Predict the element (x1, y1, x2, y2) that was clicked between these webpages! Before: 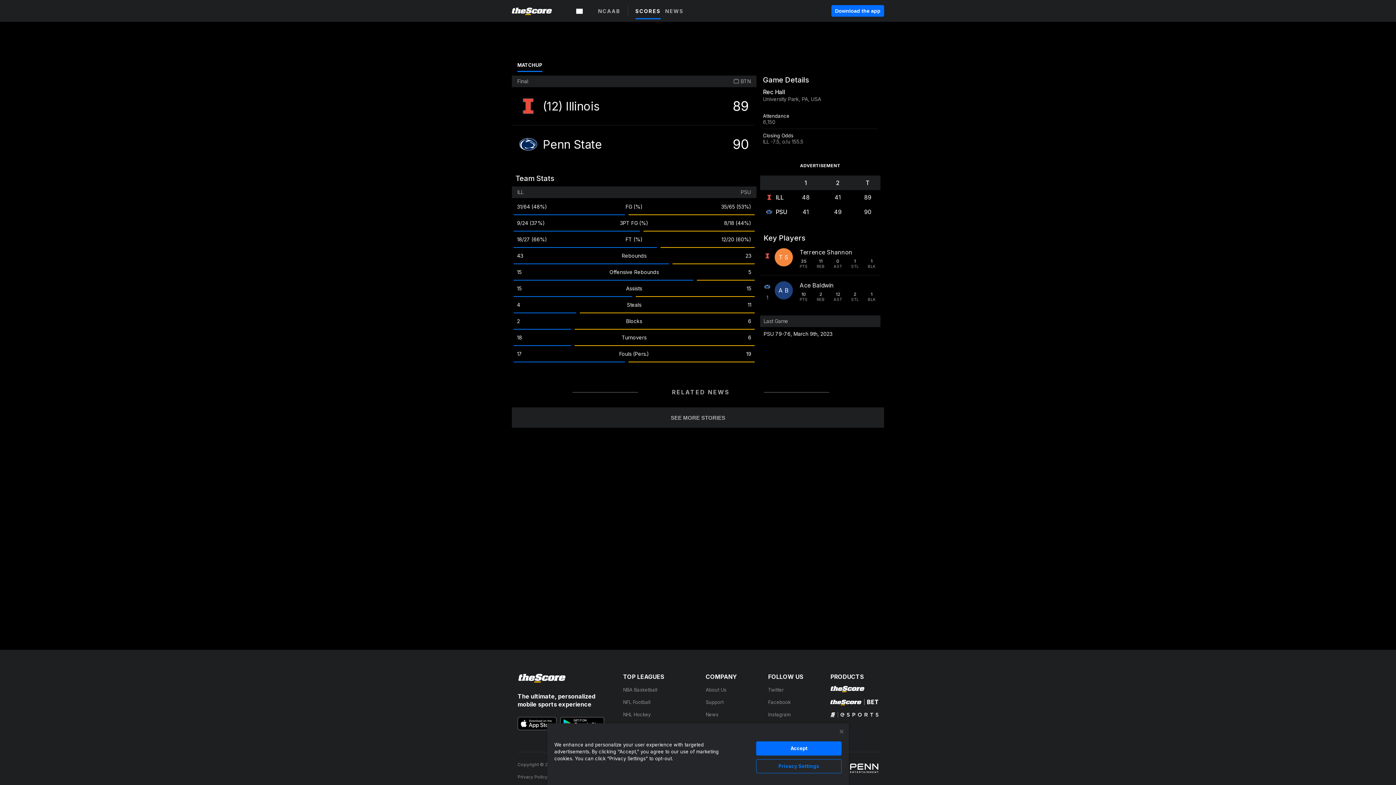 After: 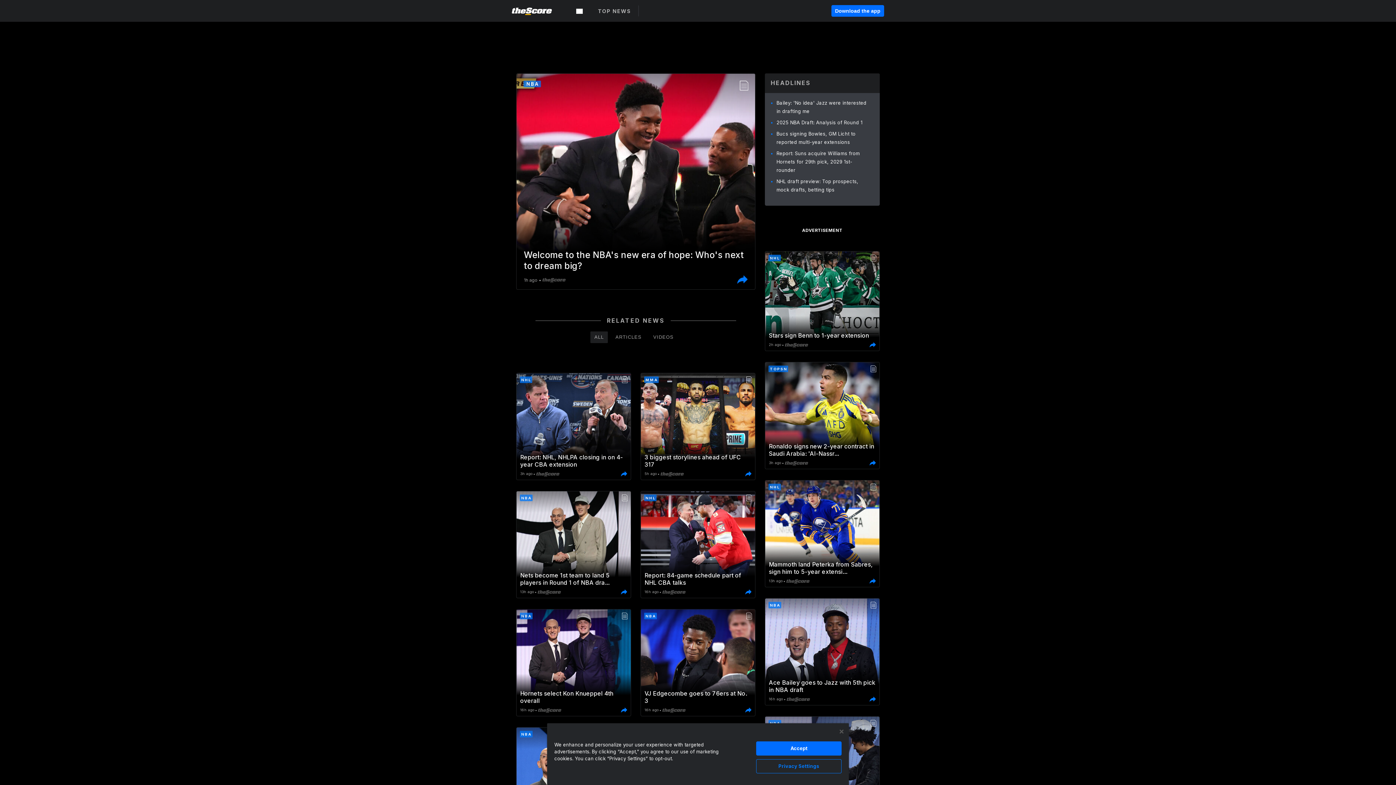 Action: bbox: (830, 688, 864, 693)